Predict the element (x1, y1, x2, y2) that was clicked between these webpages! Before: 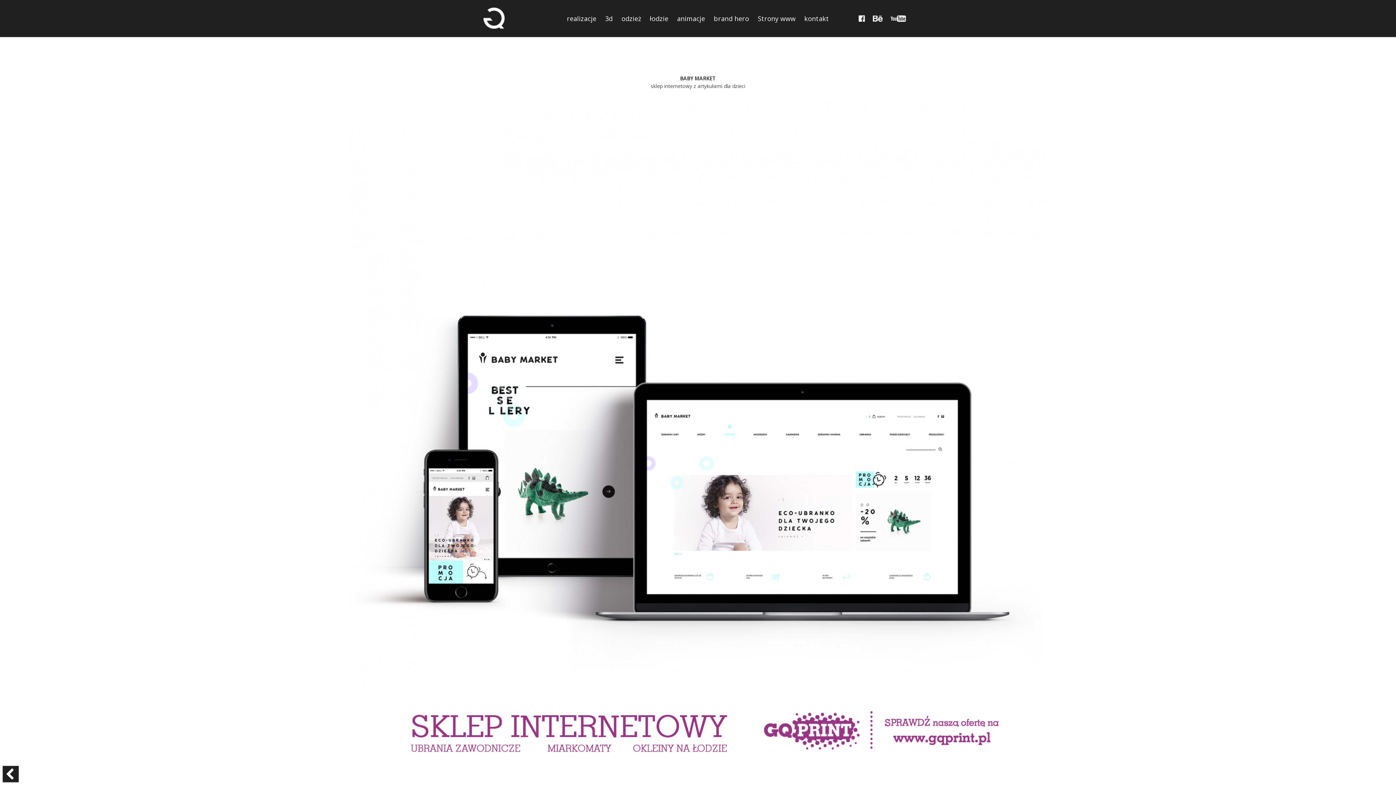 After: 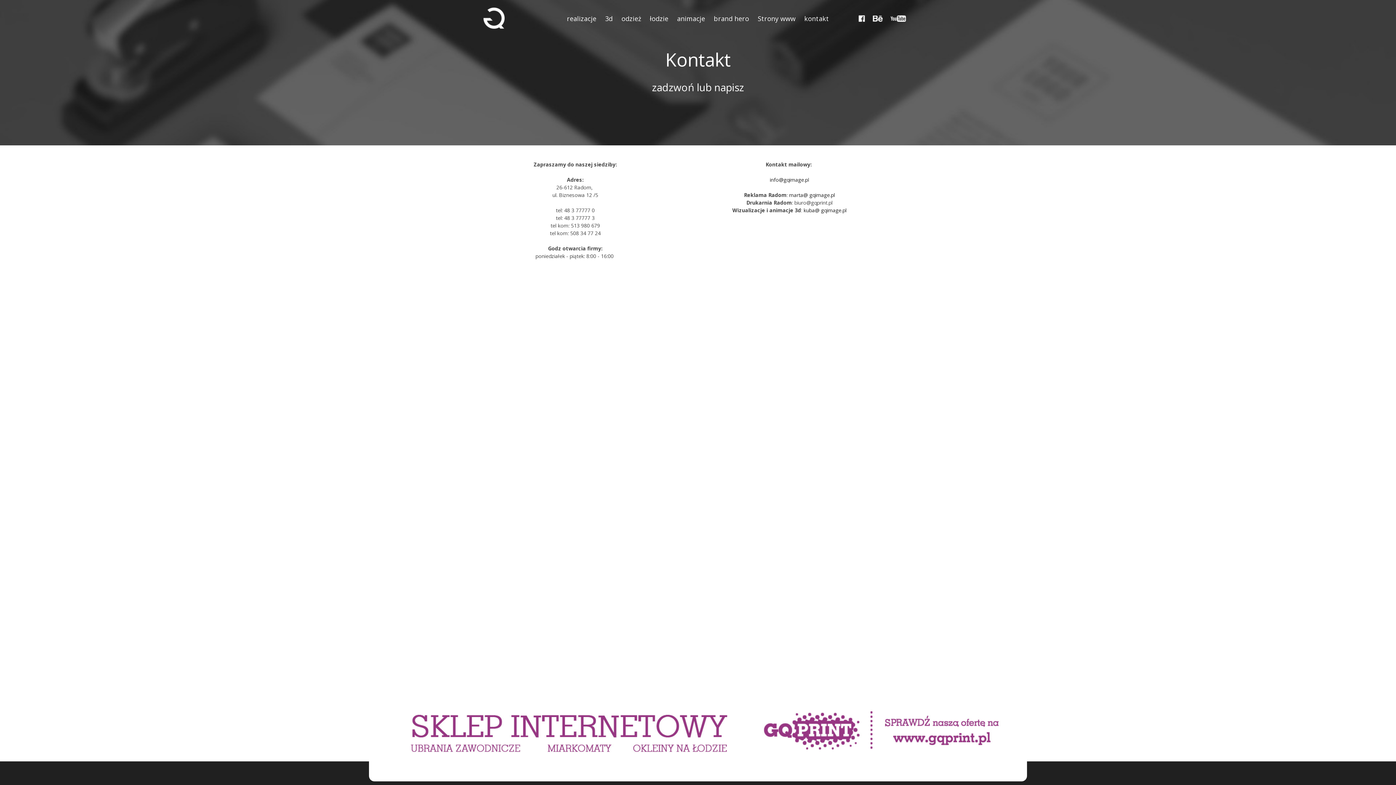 Action: bbox: (800, 14, 832, 22) label: kontakt